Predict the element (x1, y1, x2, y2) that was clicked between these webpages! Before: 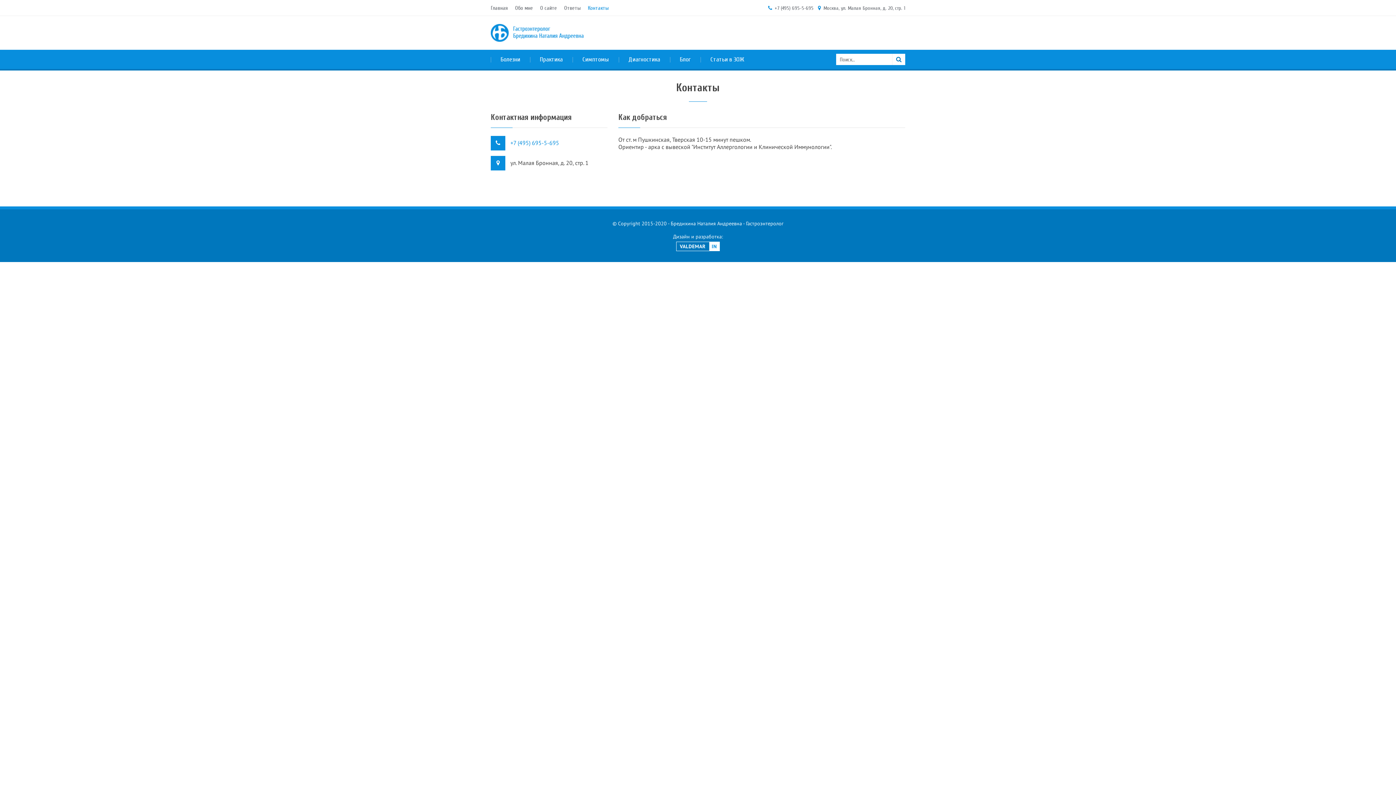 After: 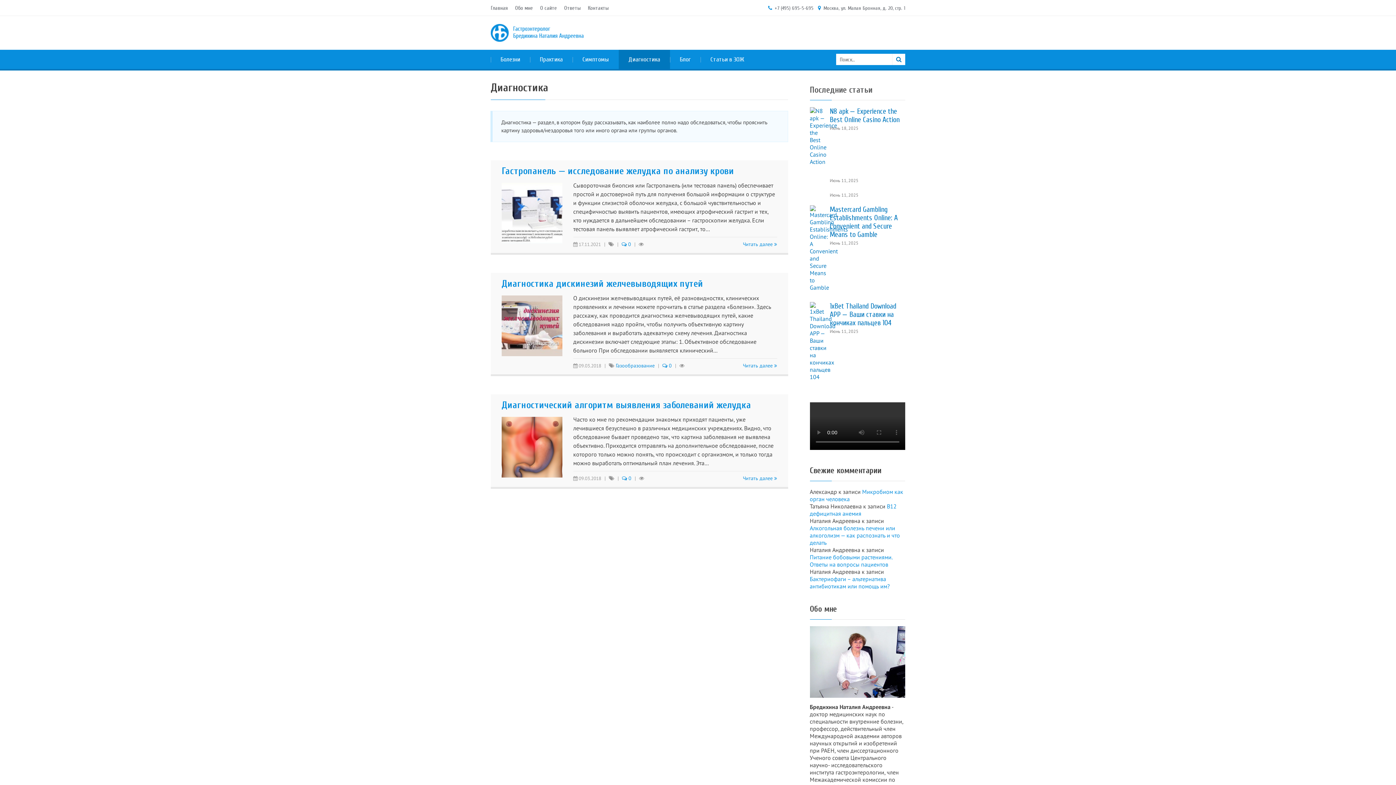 Action: label: Диагностика bbox: (618, 49, 670, 69)